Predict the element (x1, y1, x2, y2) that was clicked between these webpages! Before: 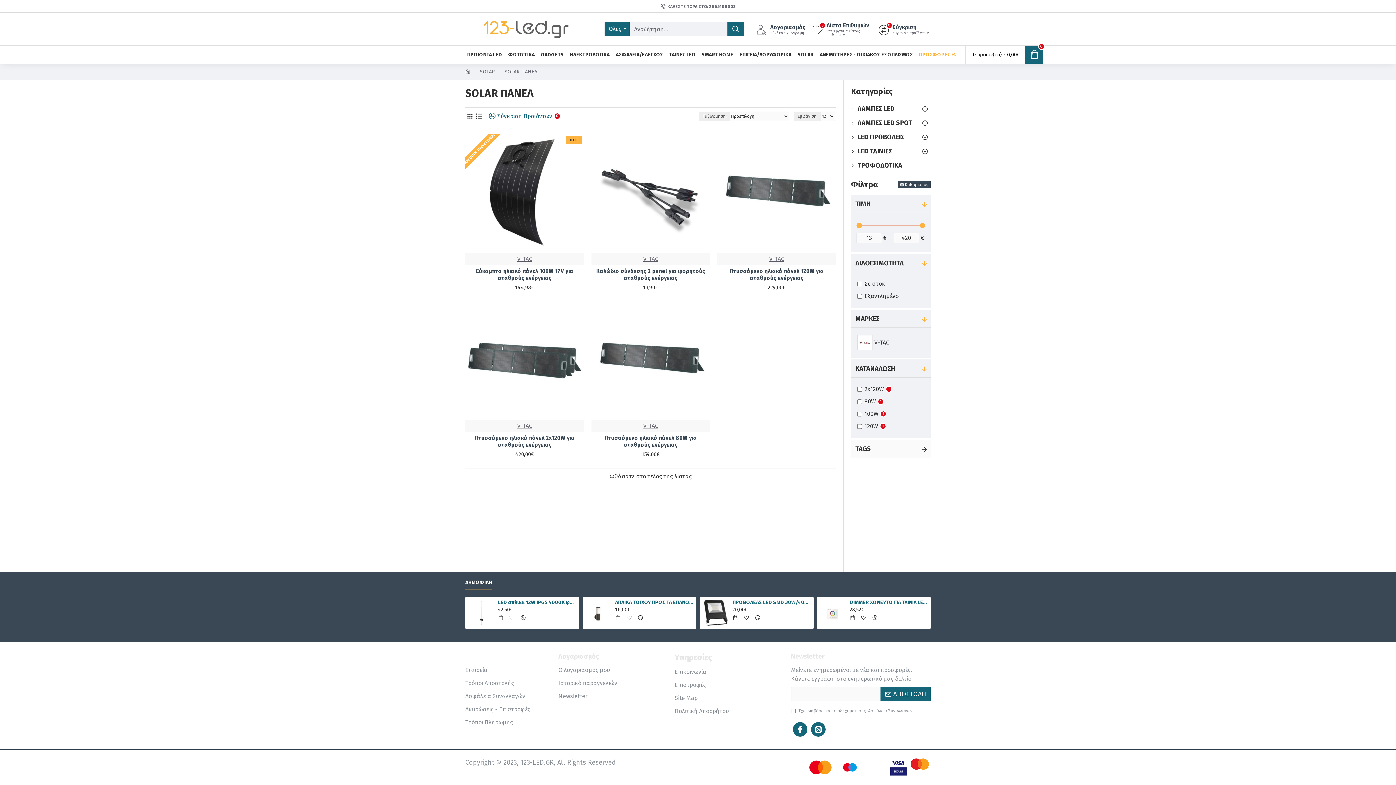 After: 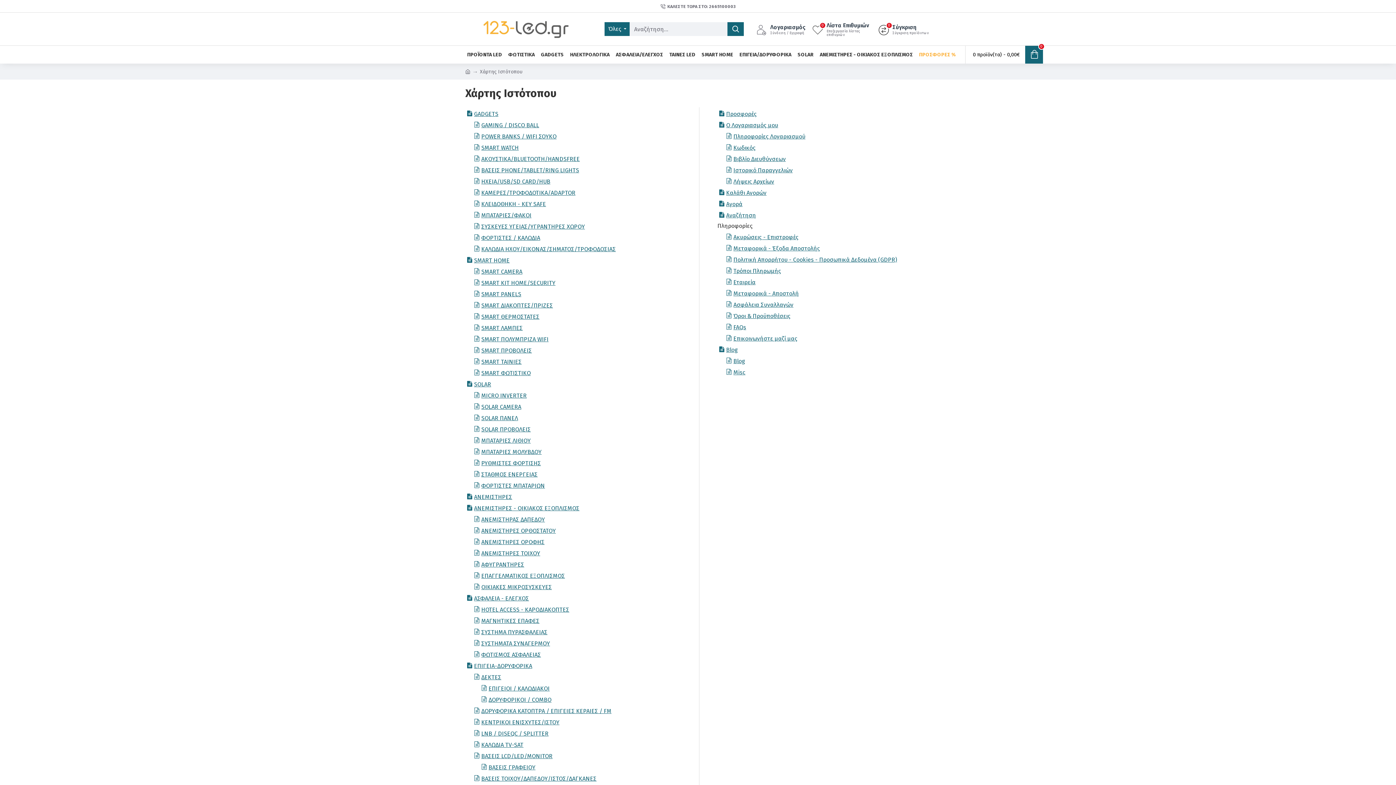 Action: bbox: (674, 694, 698, 707) label: Site Map